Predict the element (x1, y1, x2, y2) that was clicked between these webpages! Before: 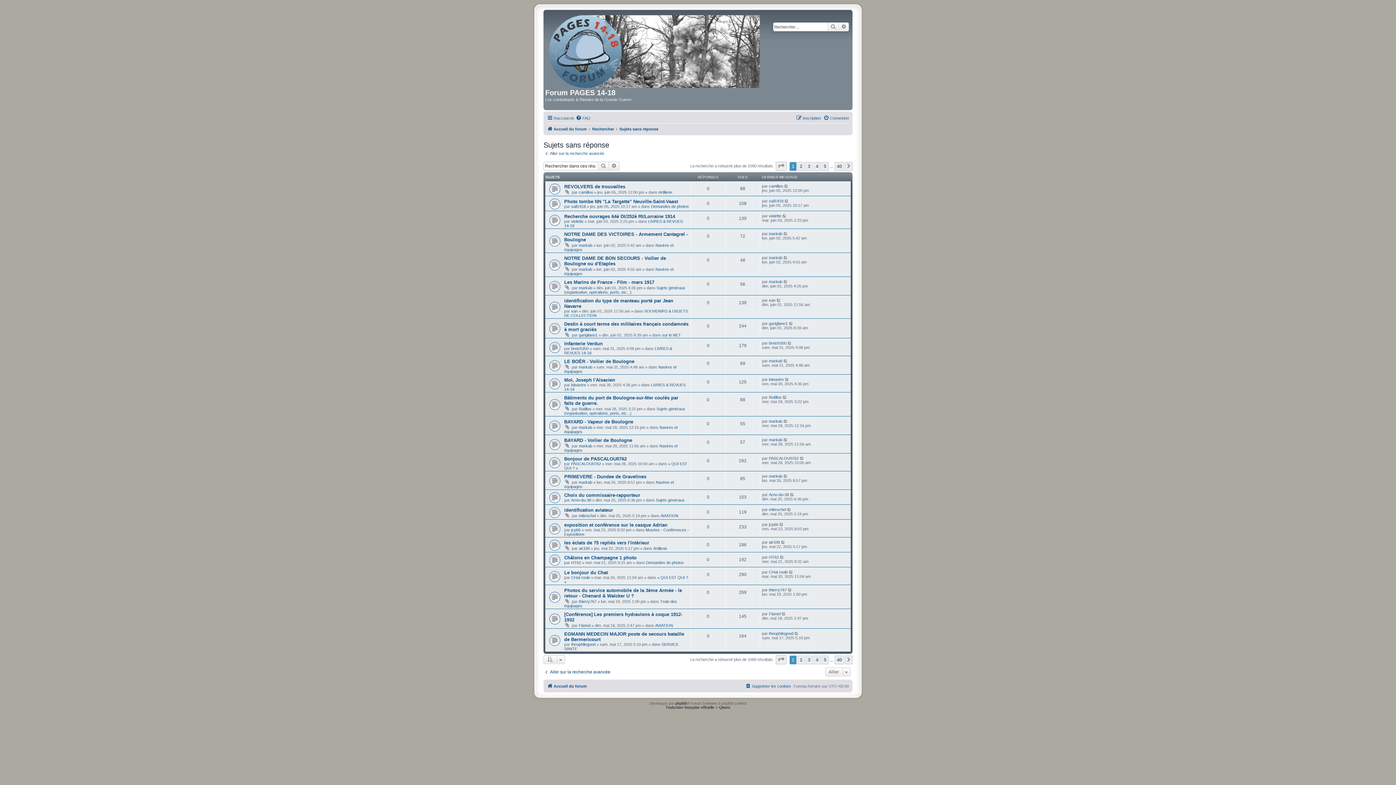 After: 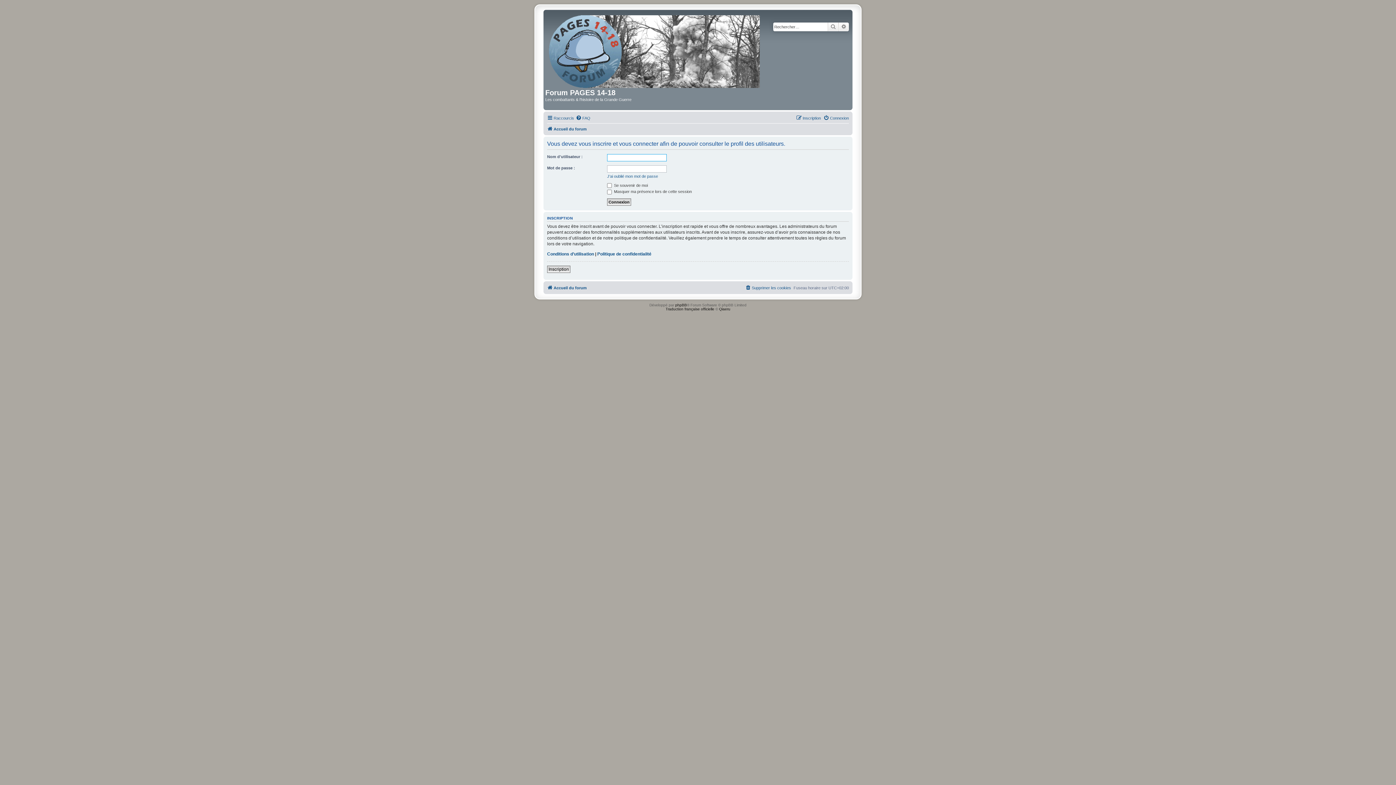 Action: bbox: (769, 341, 786, 345) label: breizh350